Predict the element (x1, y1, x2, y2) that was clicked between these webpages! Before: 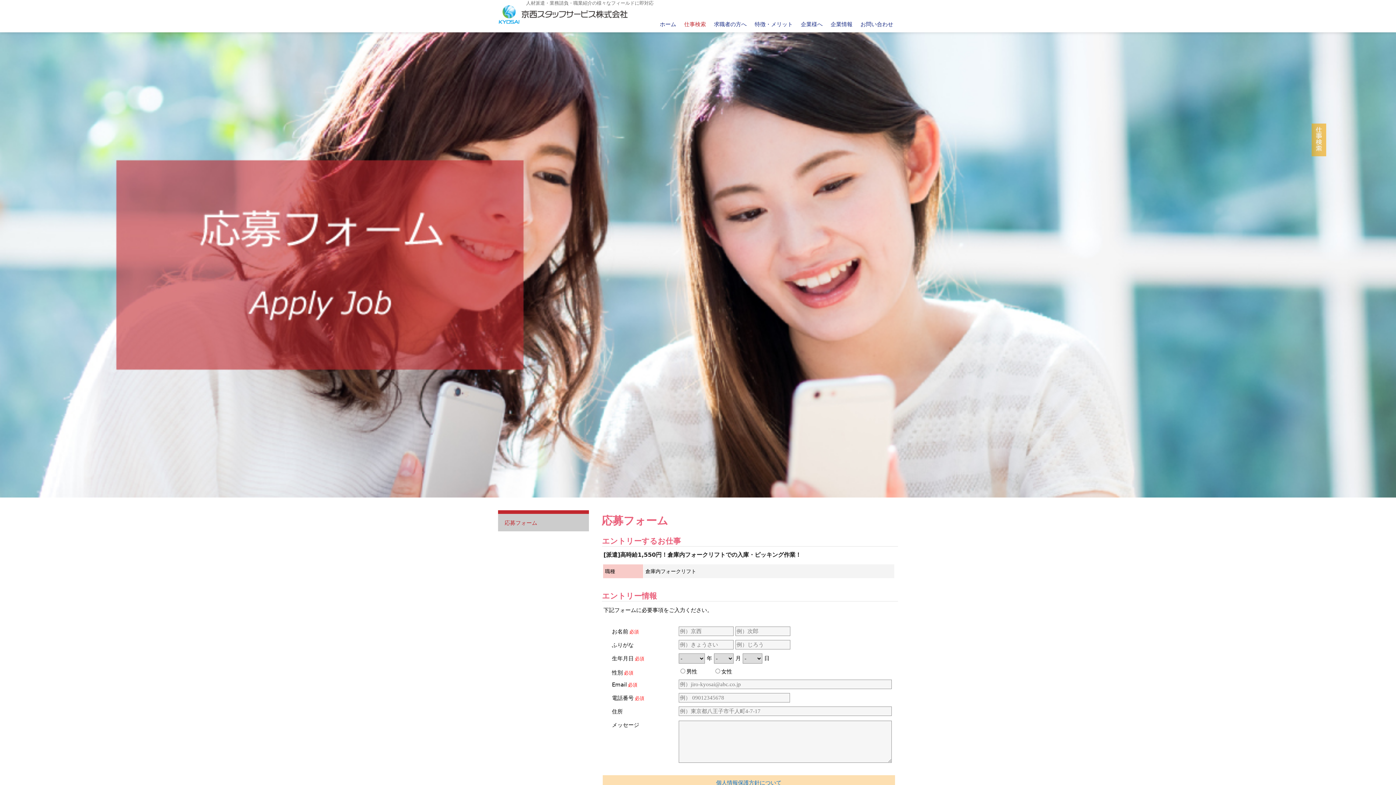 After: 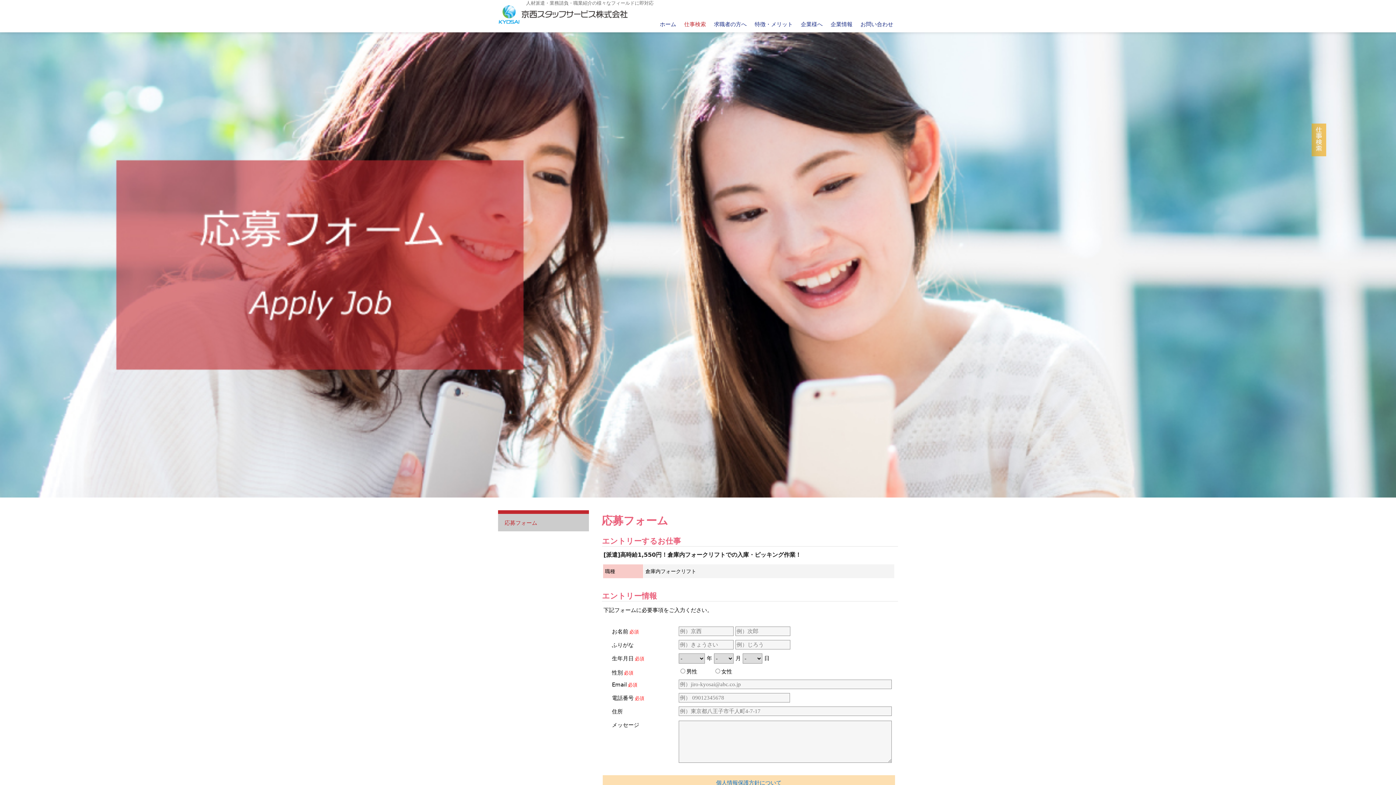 Action: label: 応募フォーム bbox: (498, 514, 589, 531)